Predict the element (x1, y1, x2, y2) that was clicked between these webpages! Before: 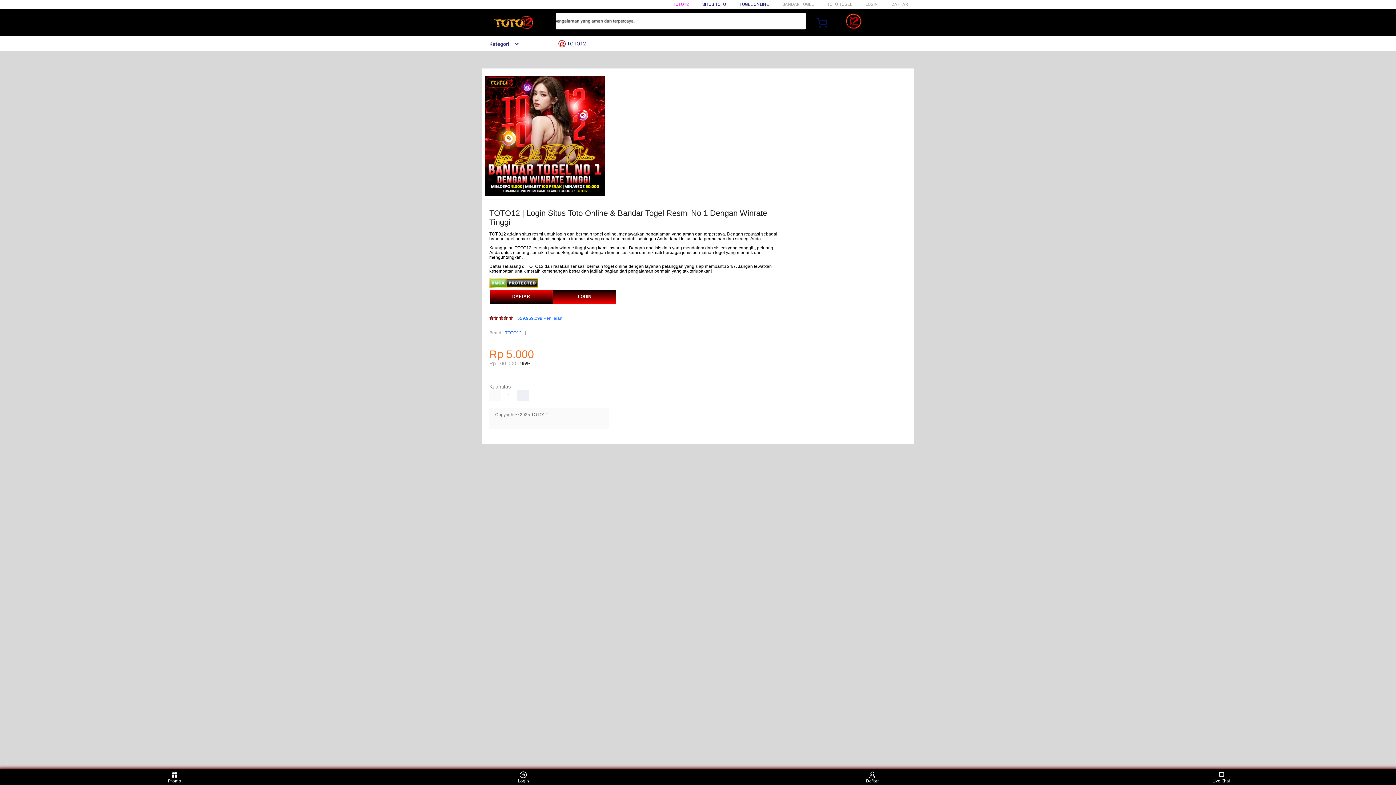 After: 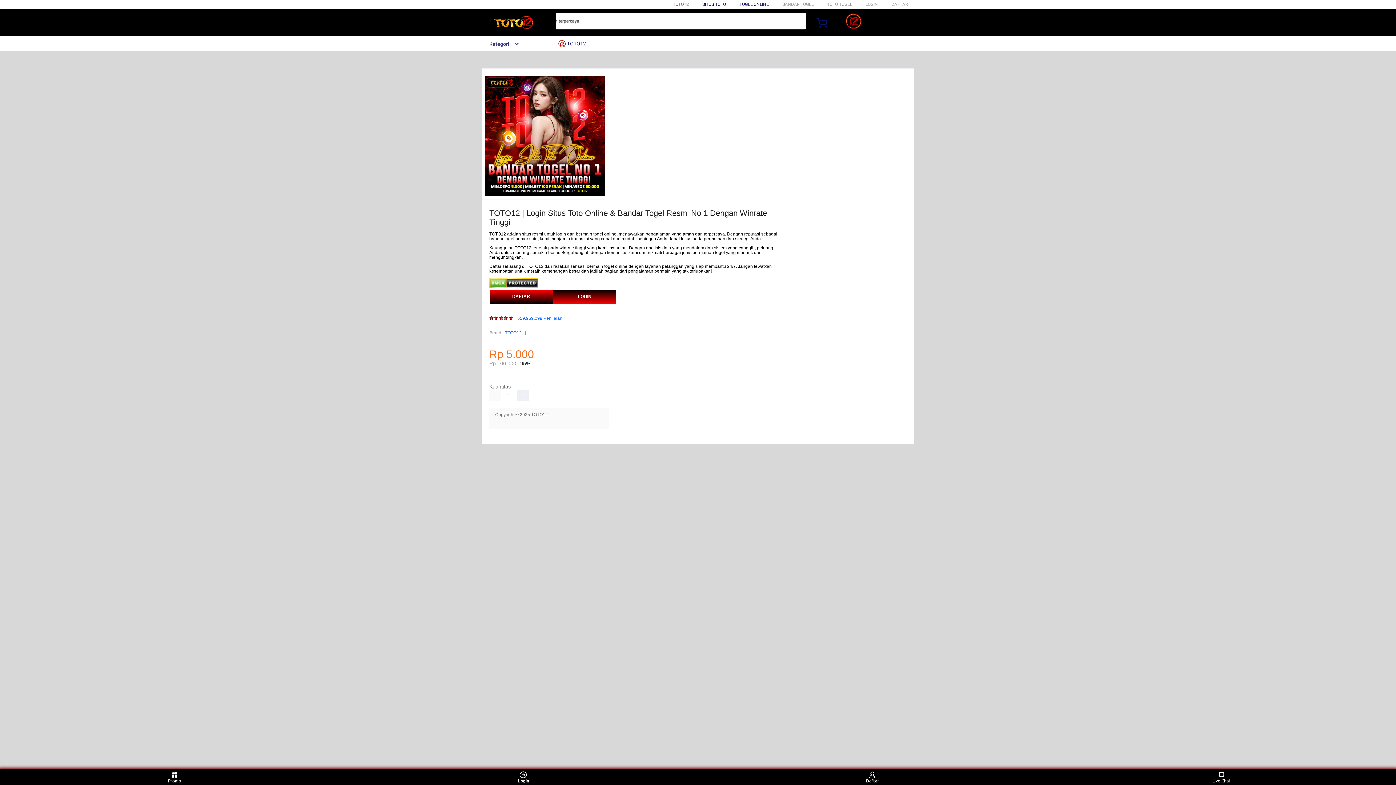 Action: label: Login bbox: (510, 771, 537, 783)